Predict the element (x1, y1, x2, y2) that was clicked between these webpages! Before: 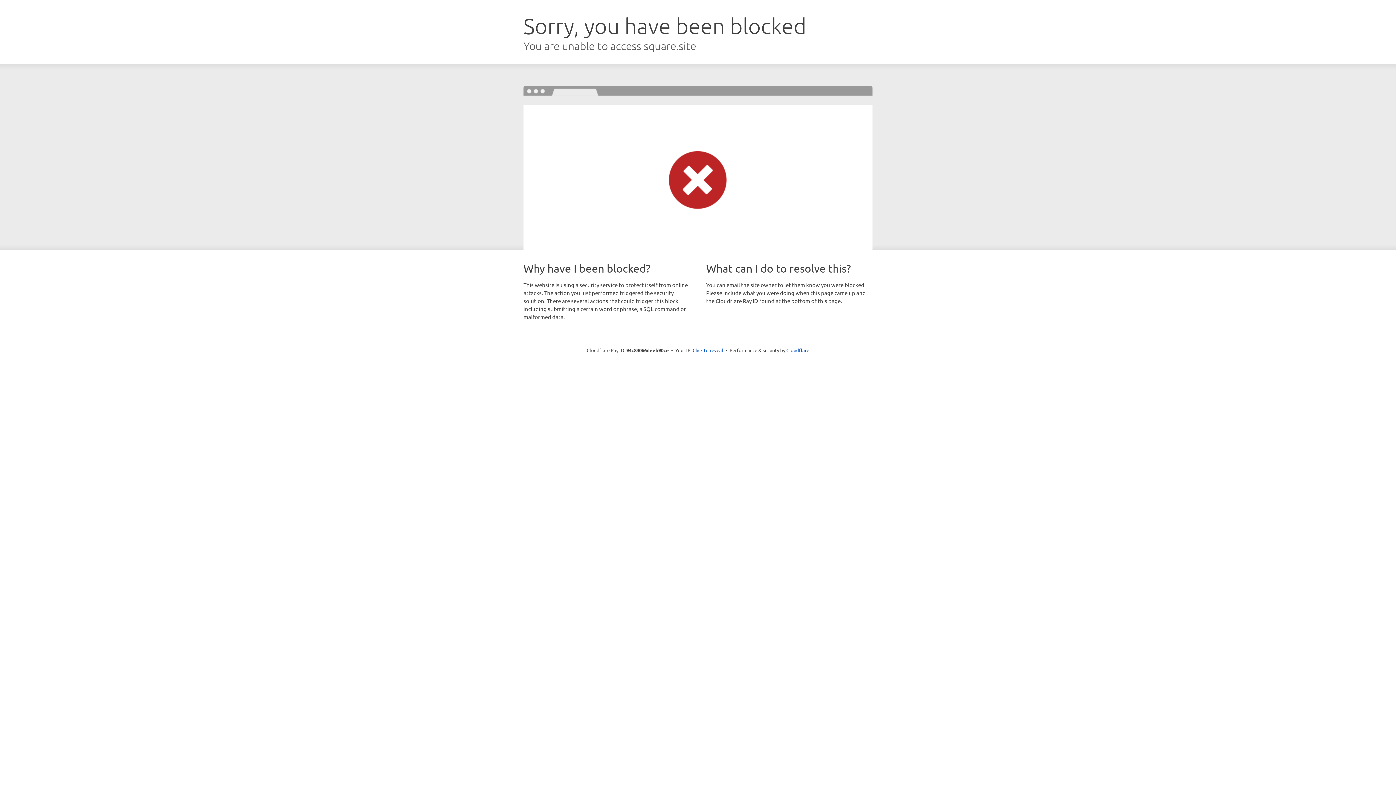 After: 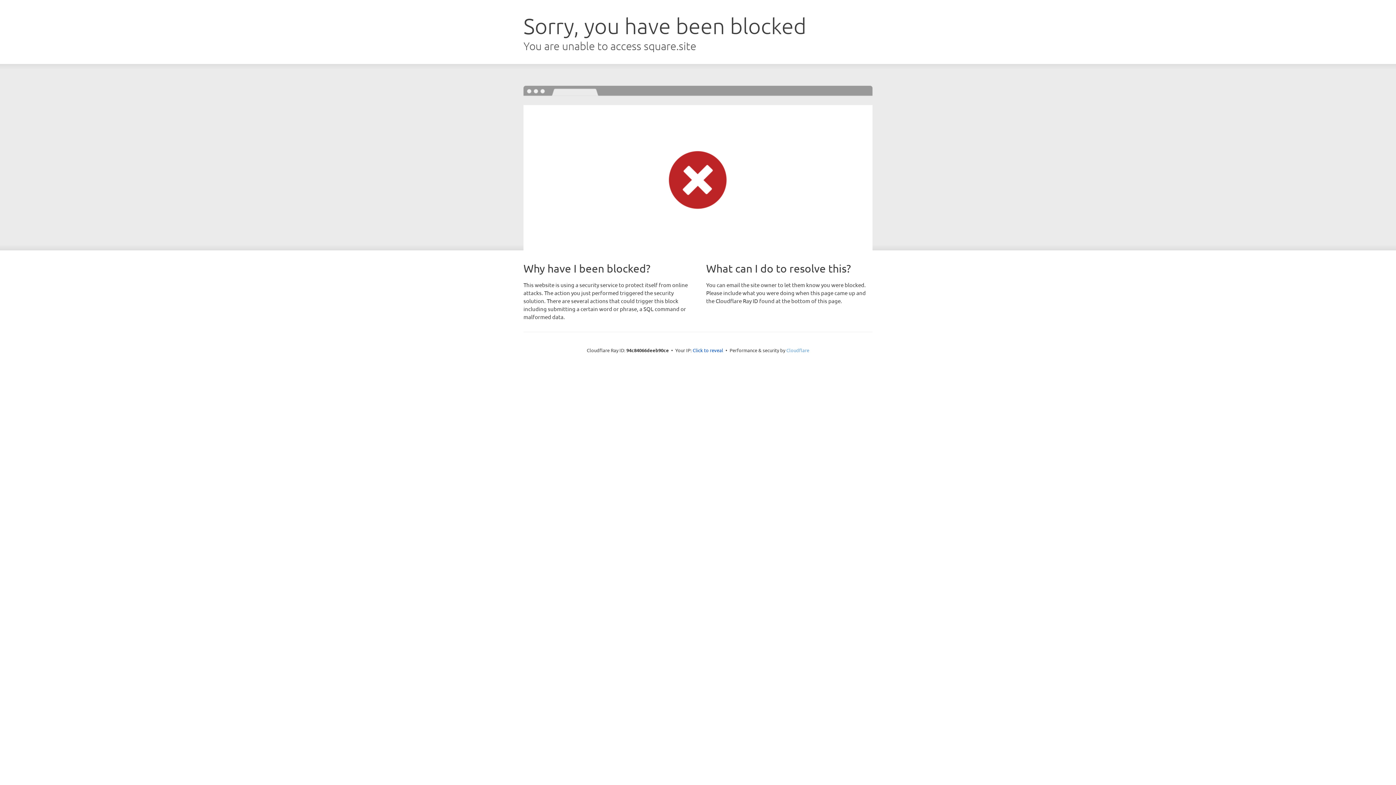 Action: bbox: (786, 347, 809, 353) label: Cloudflare